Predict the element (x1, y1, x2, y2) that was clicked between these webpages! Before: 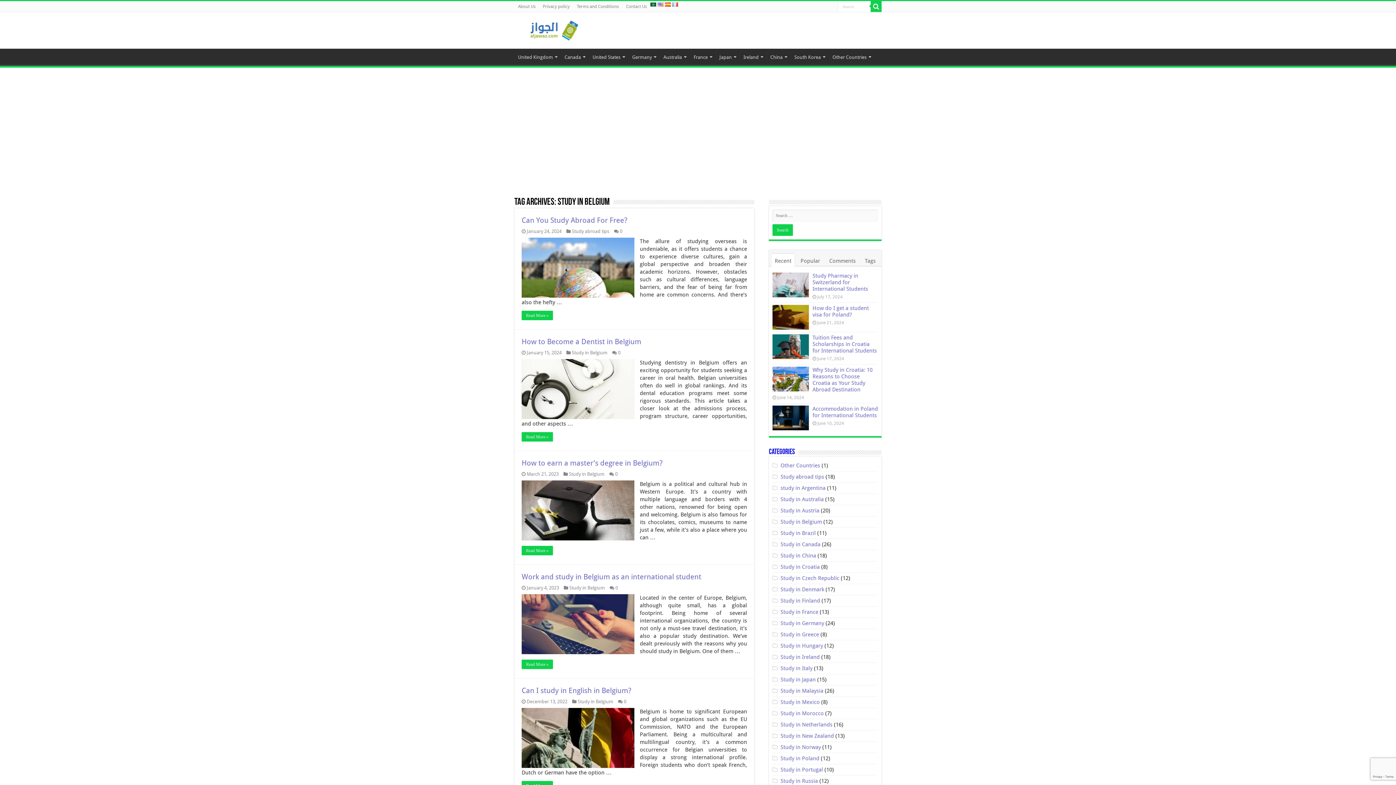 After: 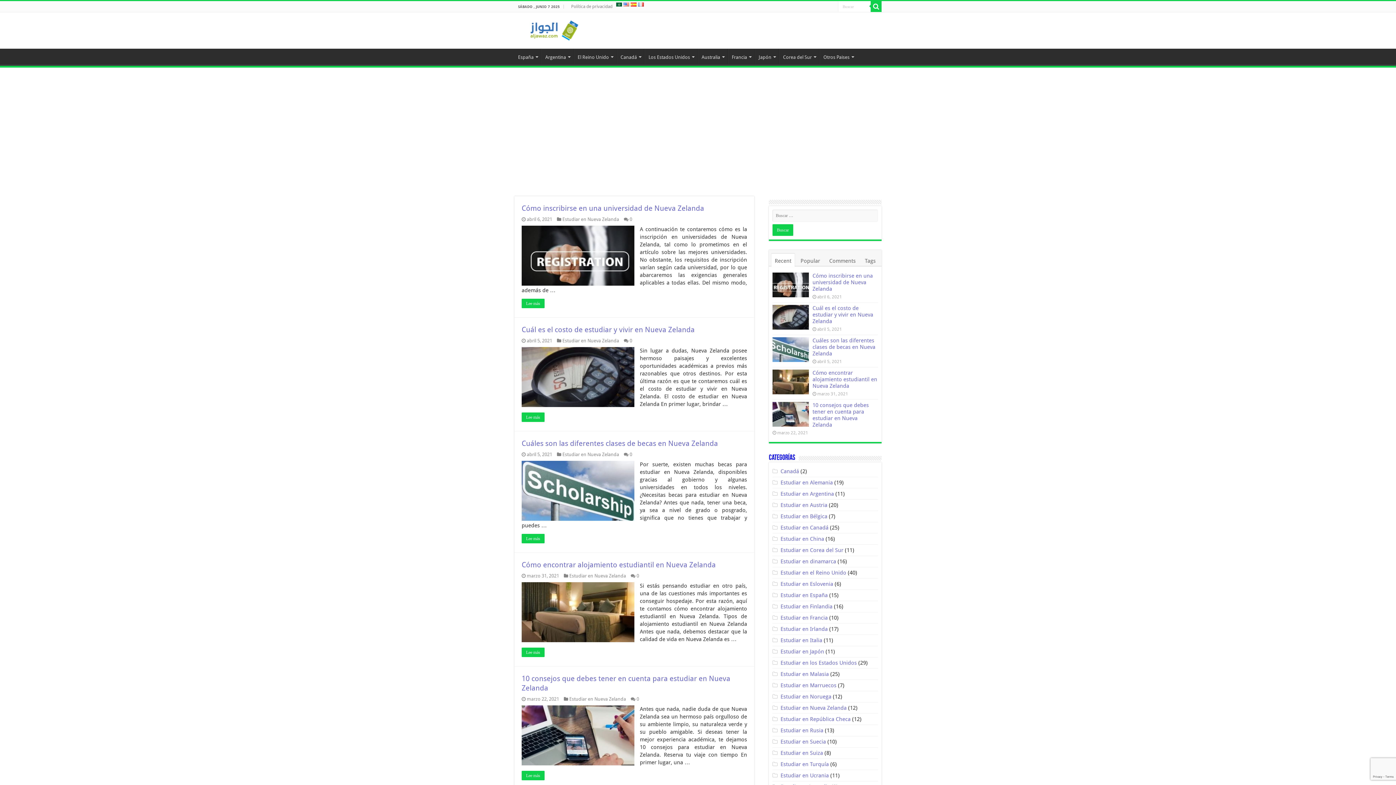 Action: bbox: (665, 1, 670, 7)